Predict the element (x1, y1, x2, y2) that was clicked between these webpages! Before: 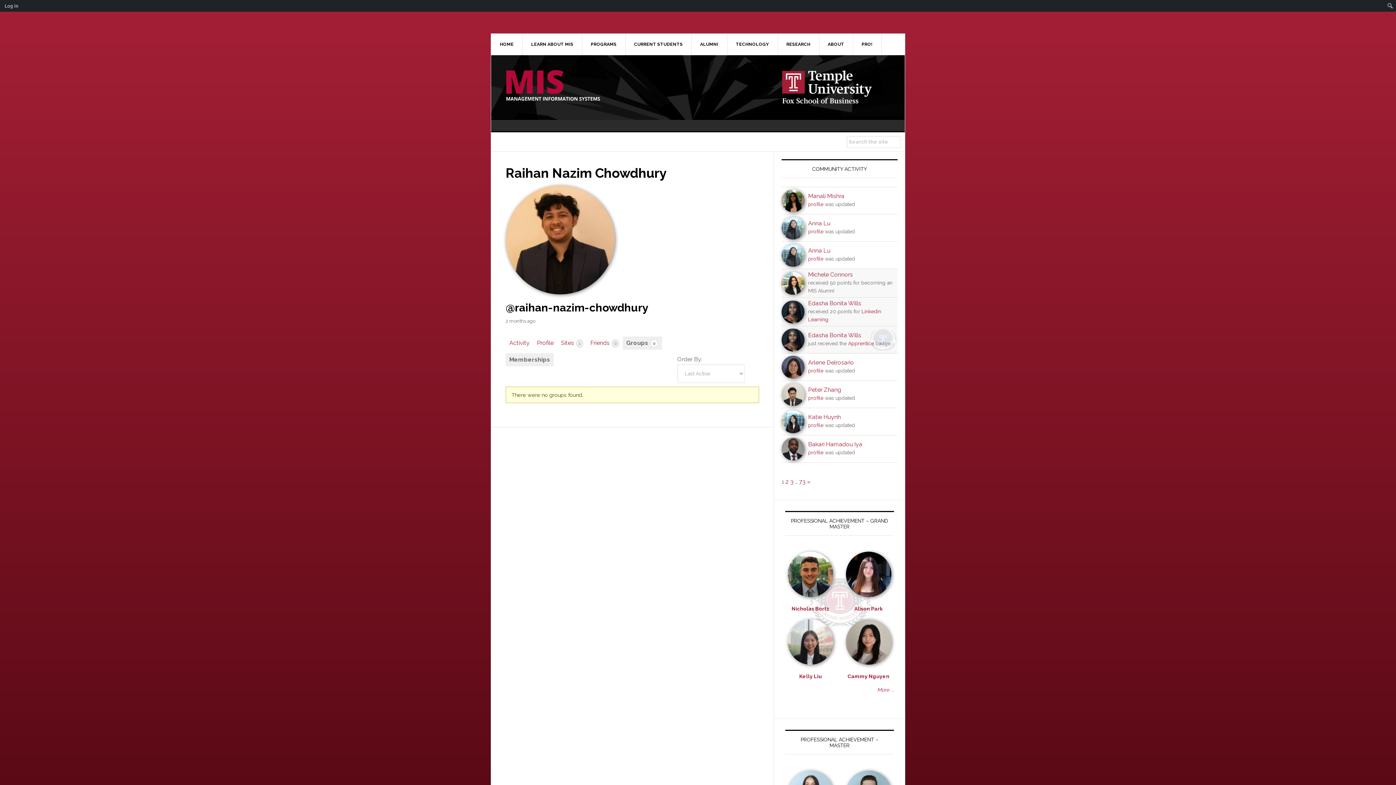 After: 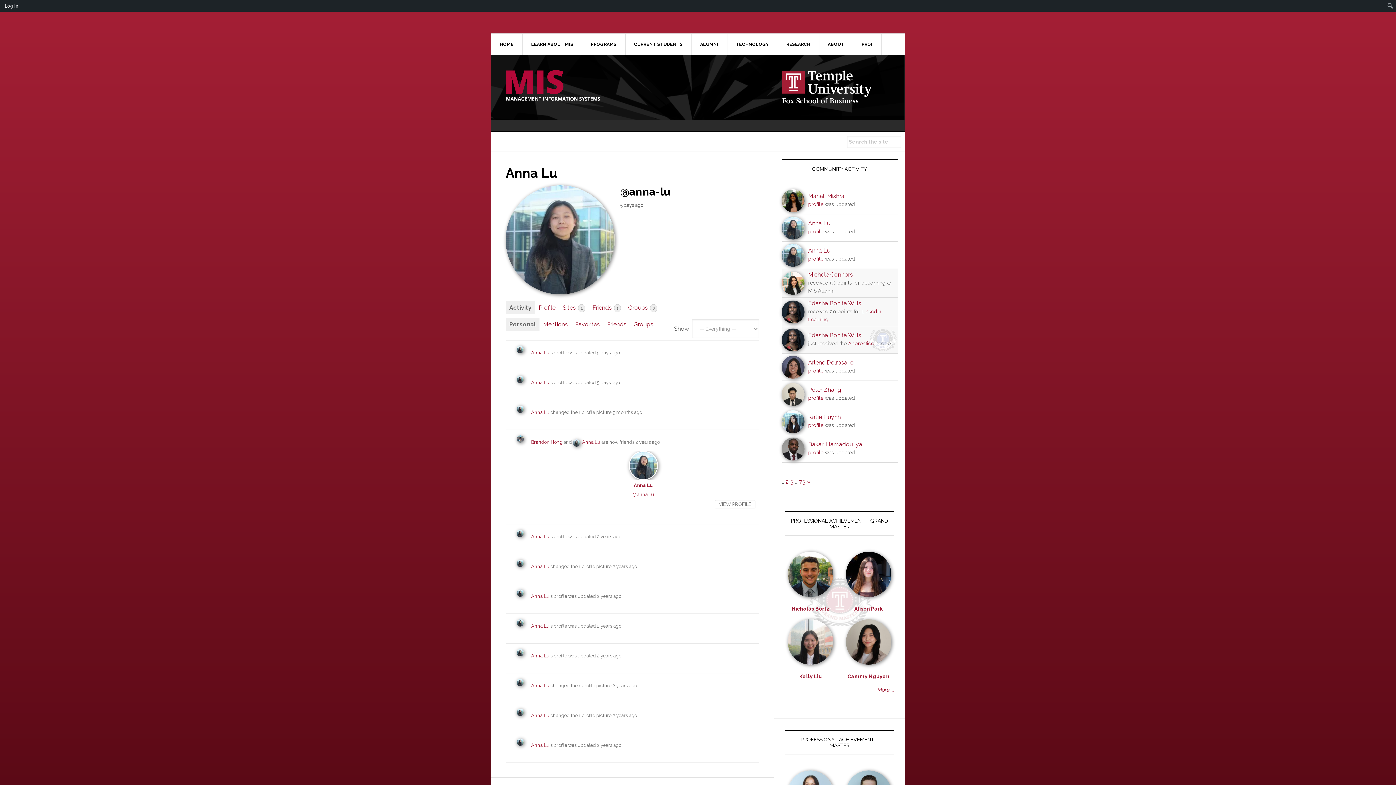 Action: label: Anna Lu bbox: (808, 247, 830, 254)